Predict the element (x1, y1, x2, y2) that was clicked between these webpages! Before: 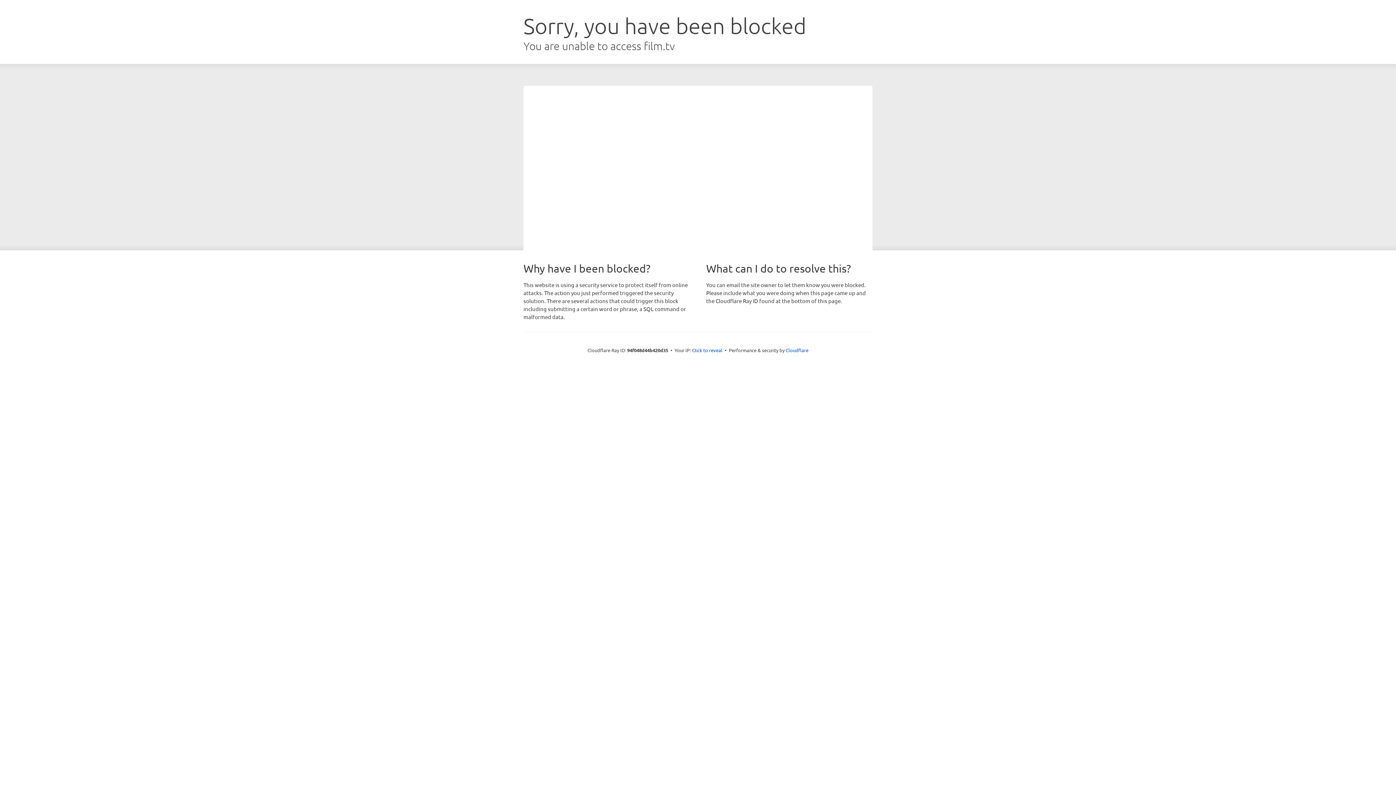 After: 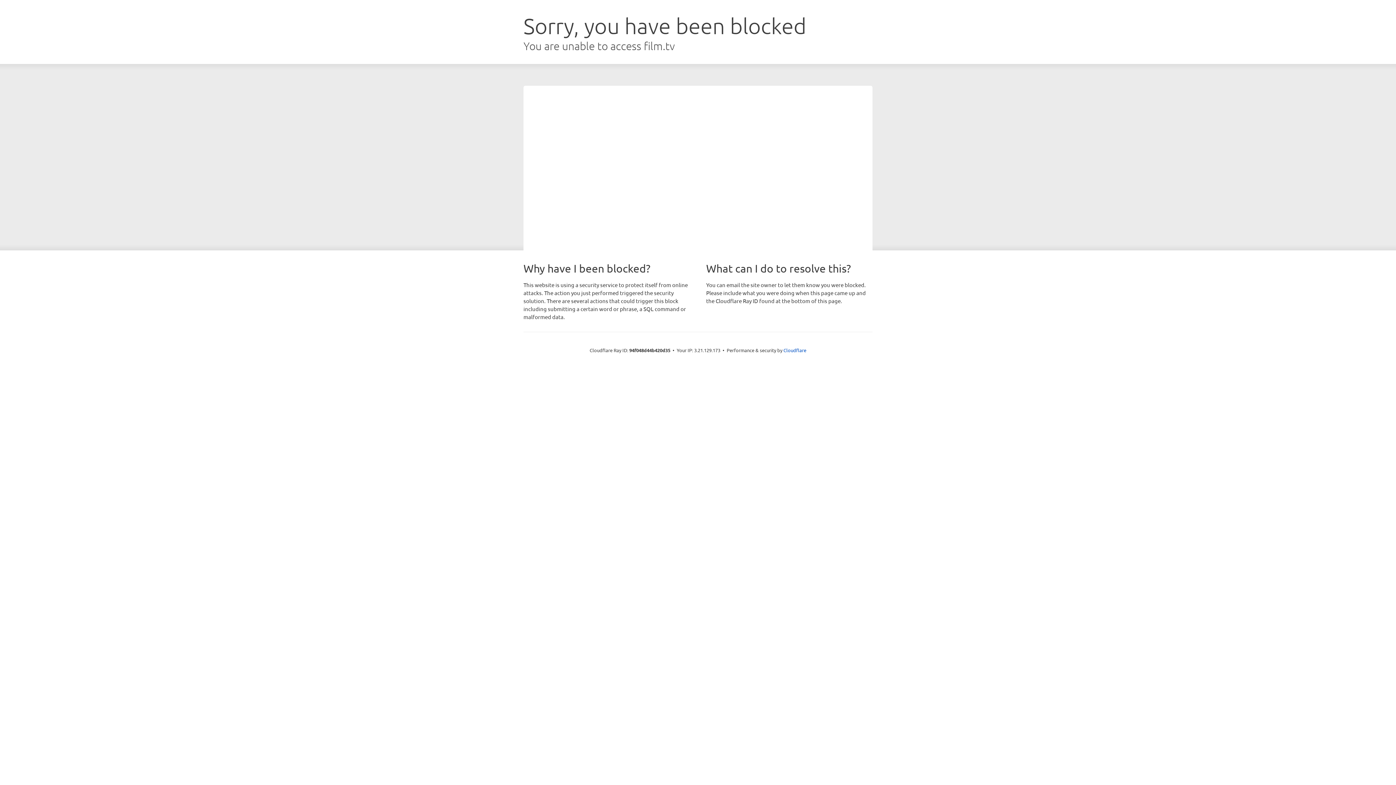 Action: bbox: (692, 346, 722, 353) label: Click to reveal